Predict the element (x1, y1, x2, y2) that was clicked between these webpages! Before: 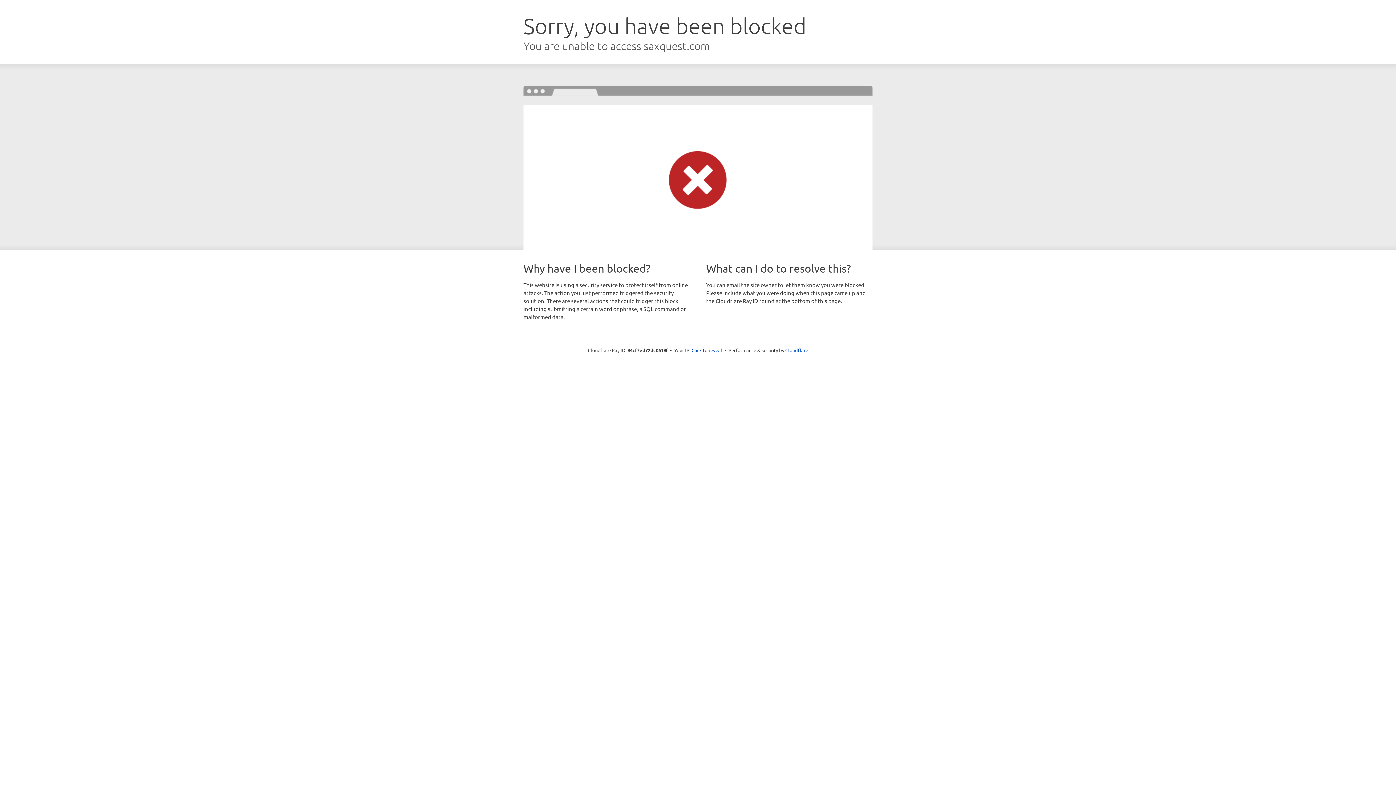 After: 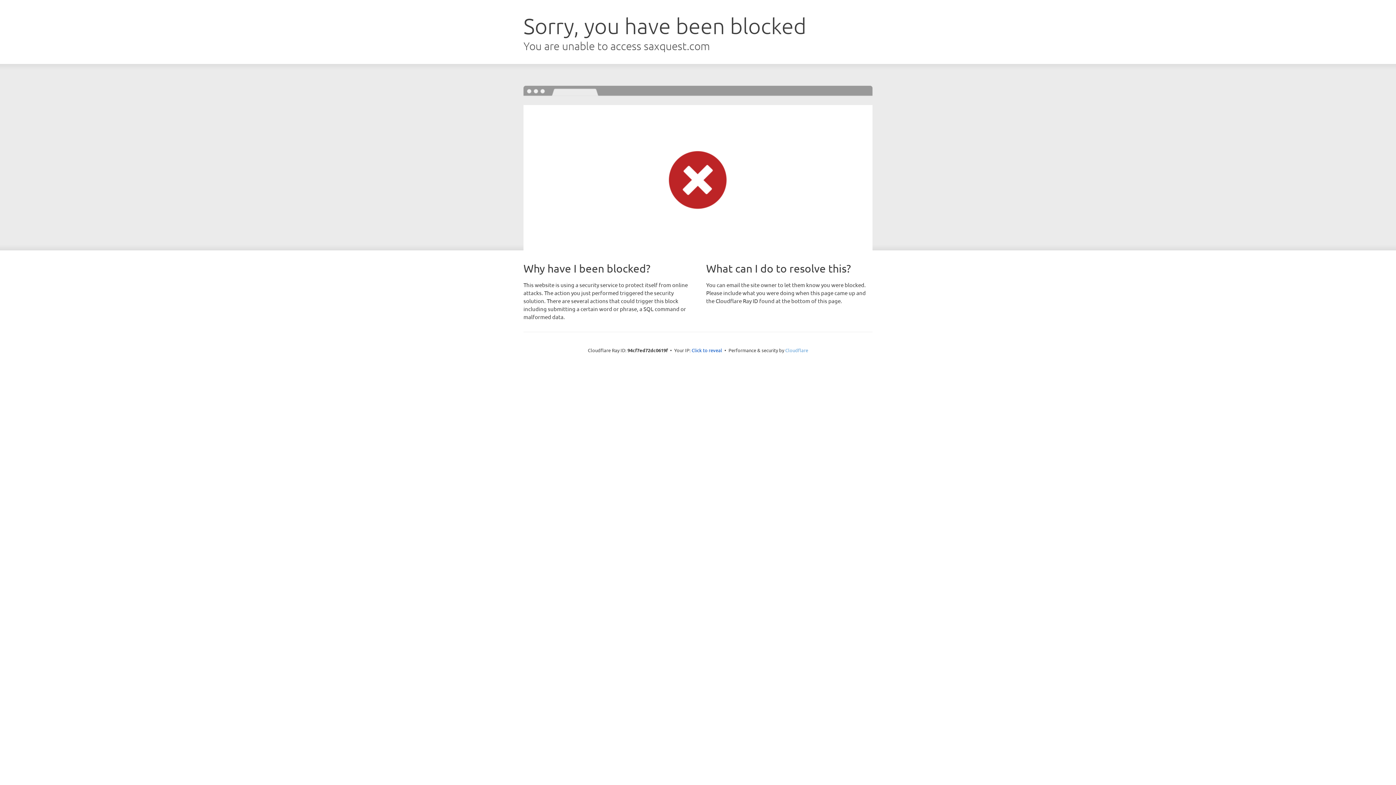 Action: label: Cloudflare bbox: (785, 347, 808, 353)